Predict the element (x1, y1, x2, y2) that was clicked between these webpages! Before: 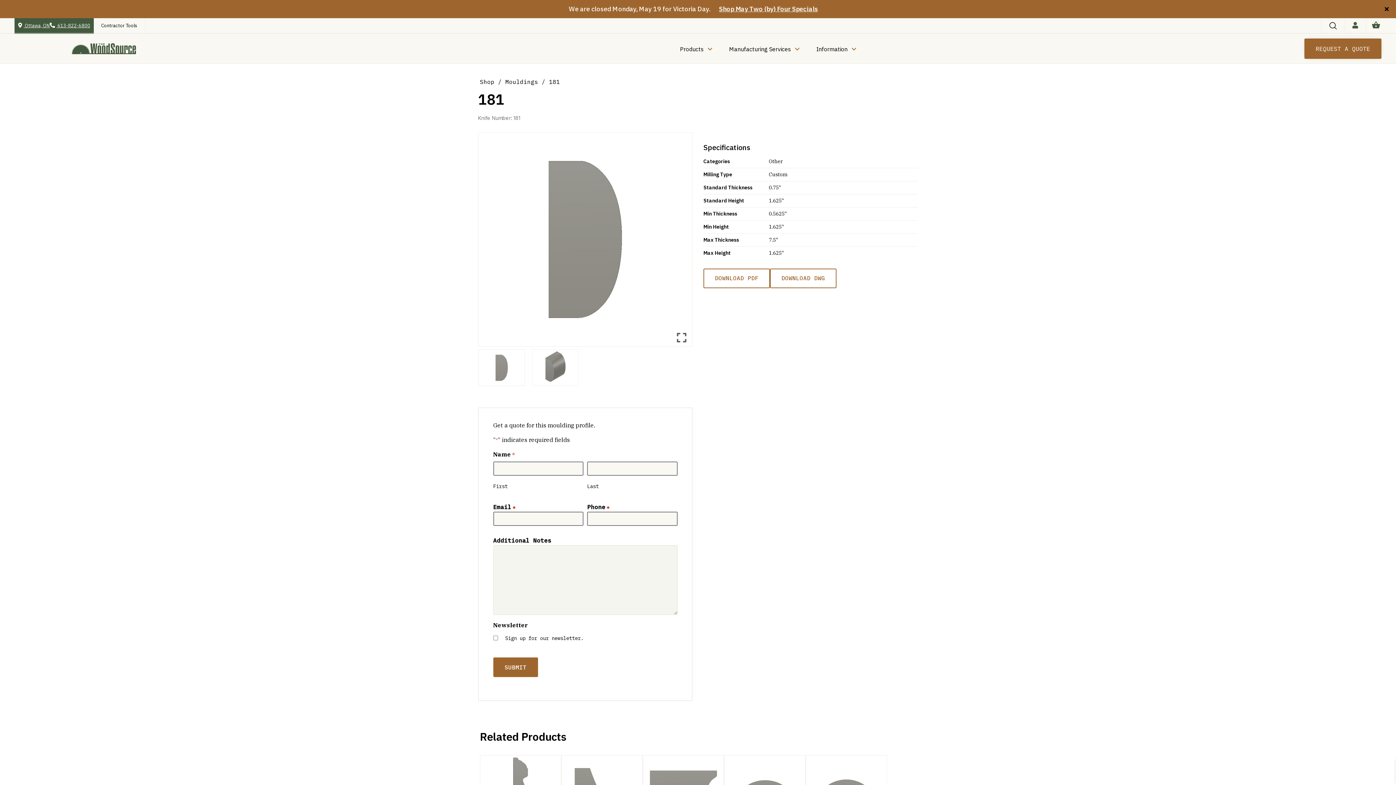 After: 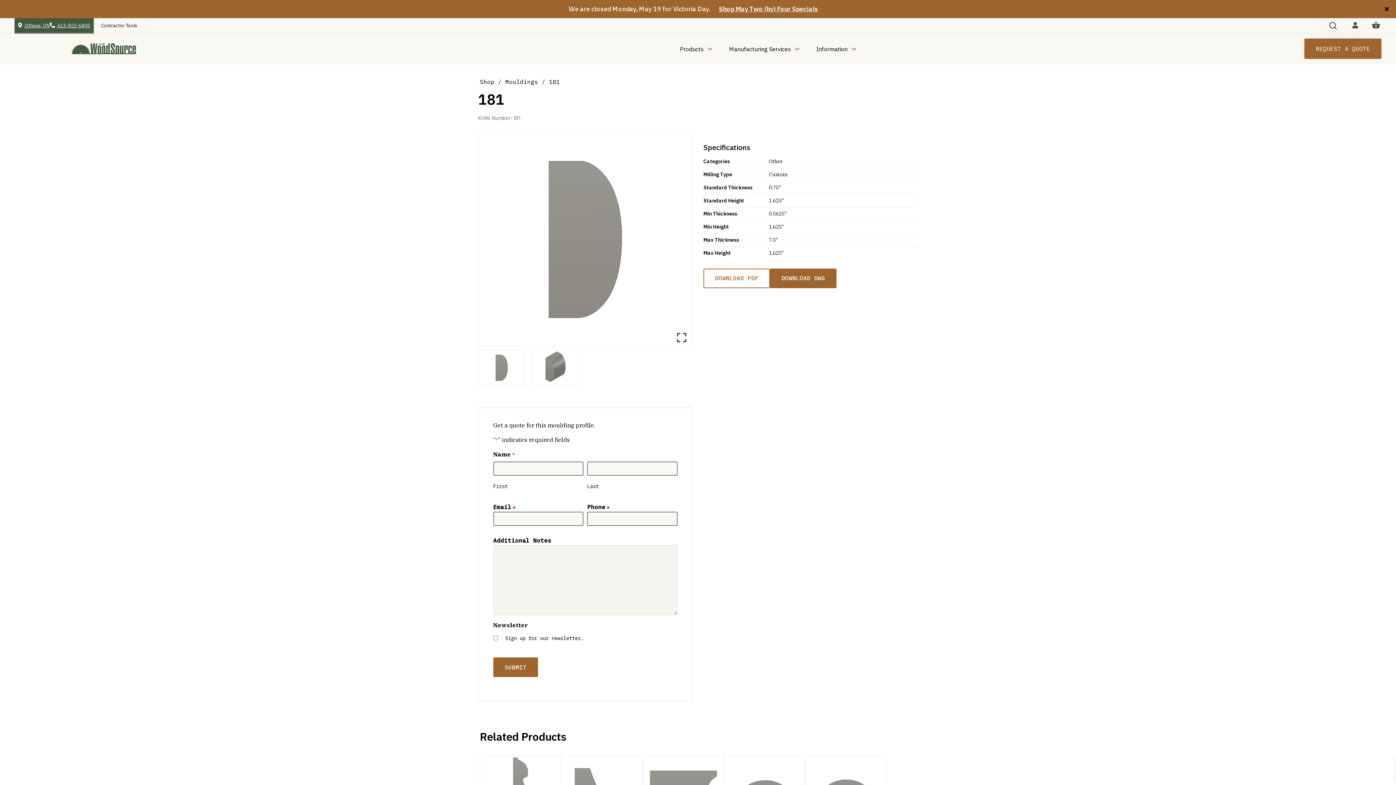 Action: bbox: (770, 268, 836, 288) label: DOWNLOAD DWG